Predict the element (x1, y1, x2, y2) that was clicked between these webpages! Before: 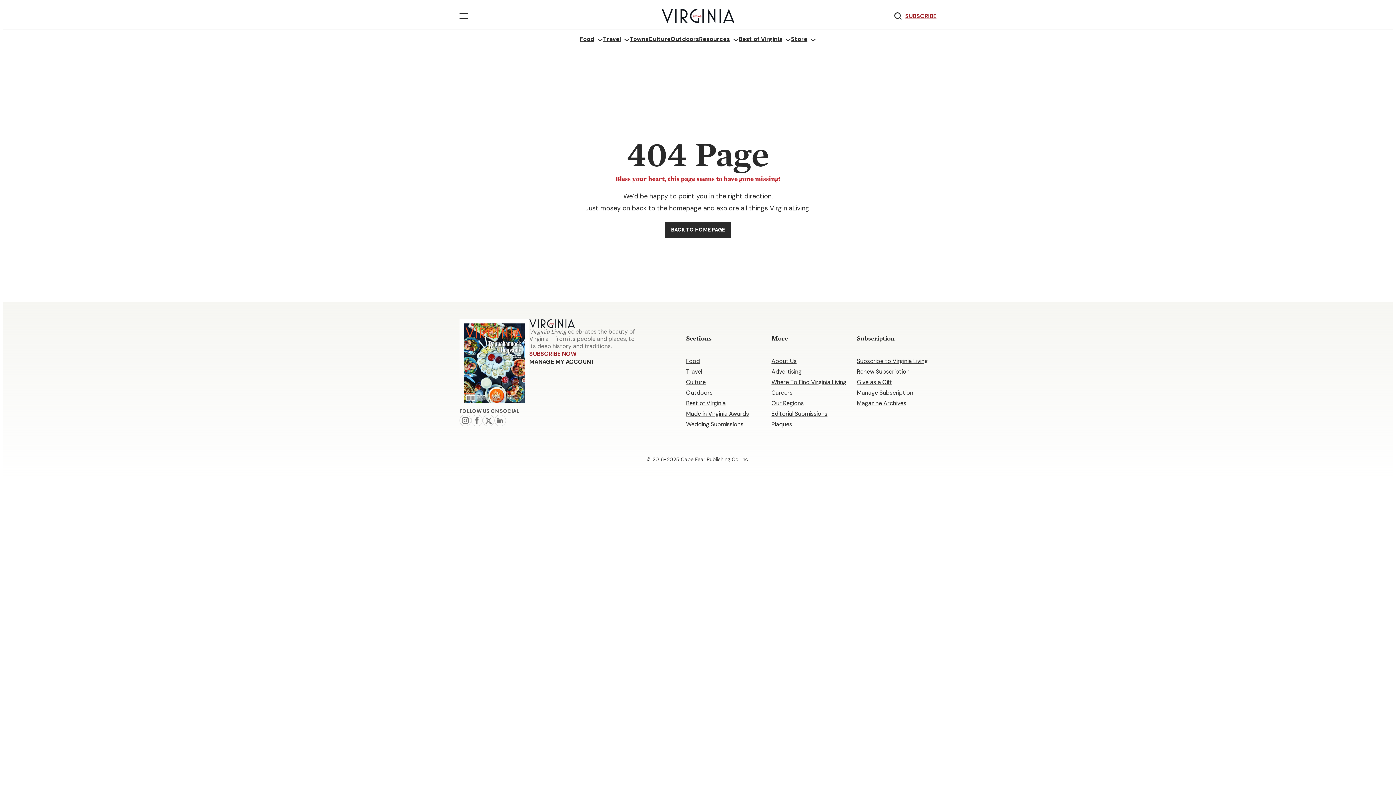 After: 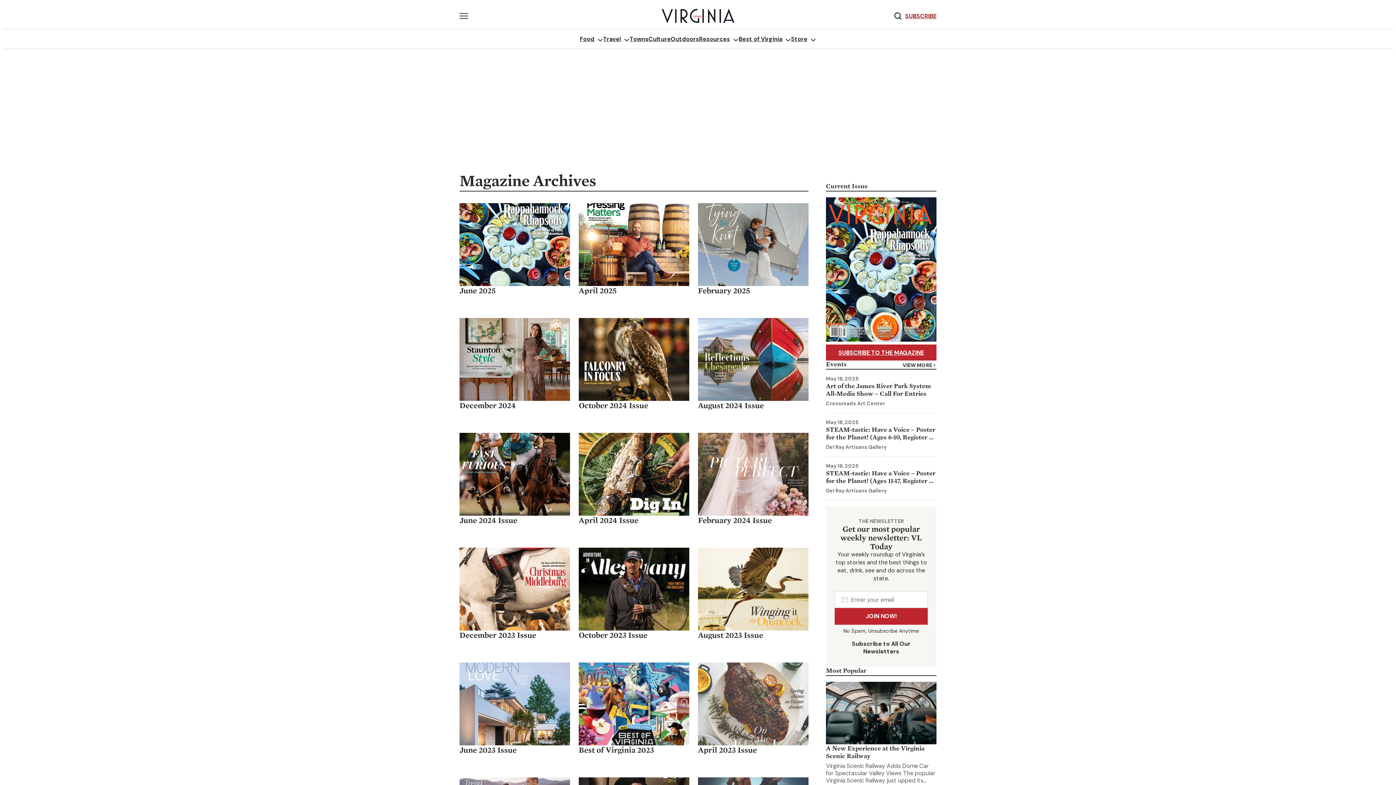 Action: bbox: (857, 399, 906, 408) label: Magazine Archives